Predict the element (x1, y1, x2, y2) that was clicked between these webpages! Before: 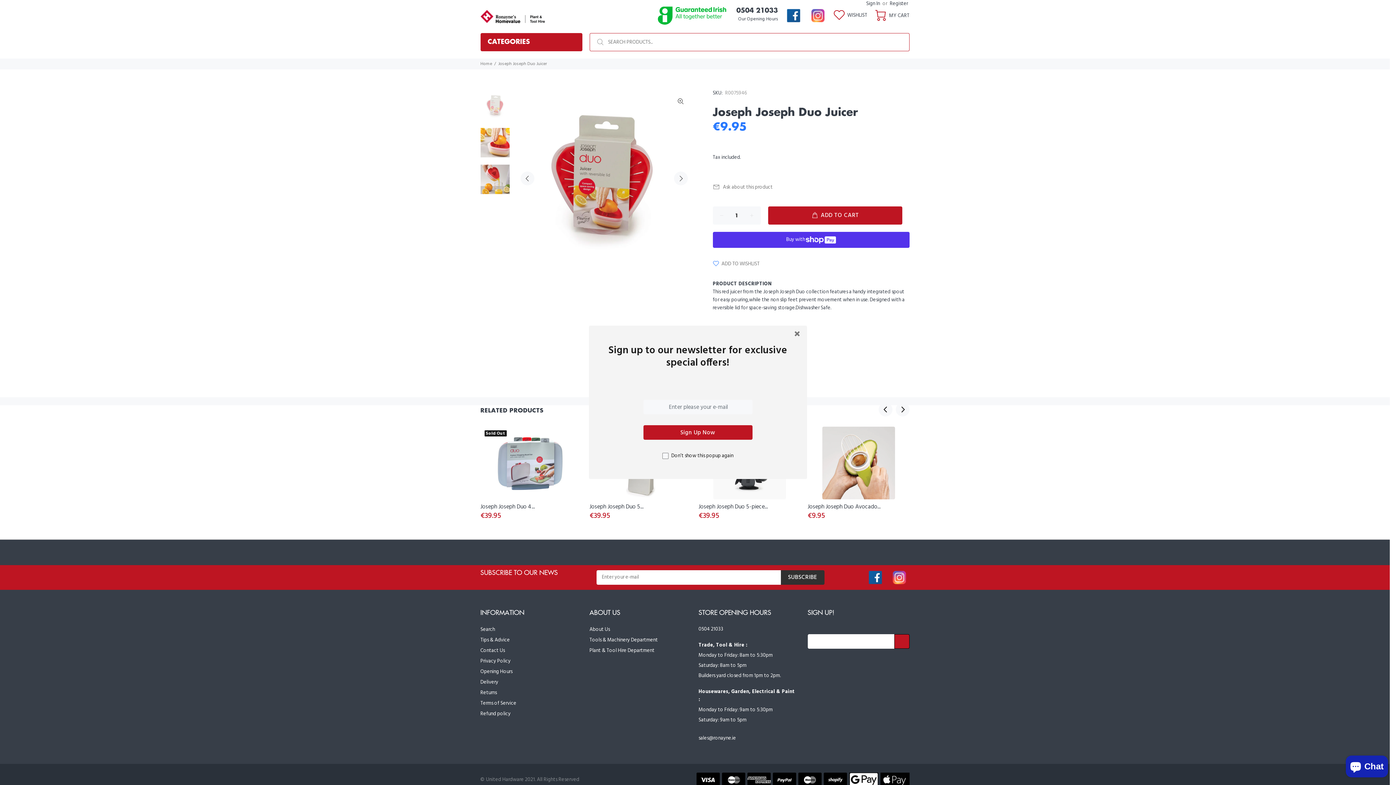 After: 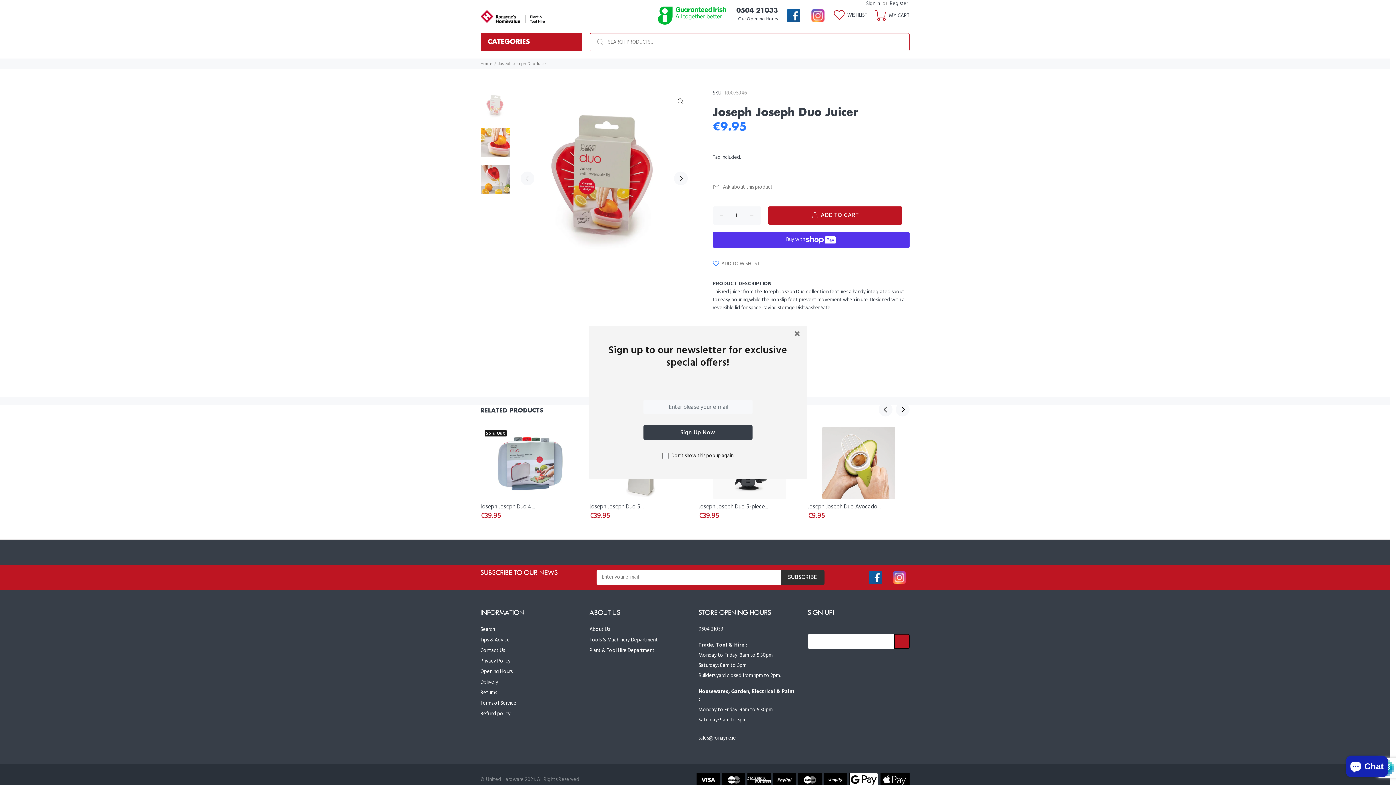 Action: bbox: (643, 425, 752, 440) label: Sign Up Now